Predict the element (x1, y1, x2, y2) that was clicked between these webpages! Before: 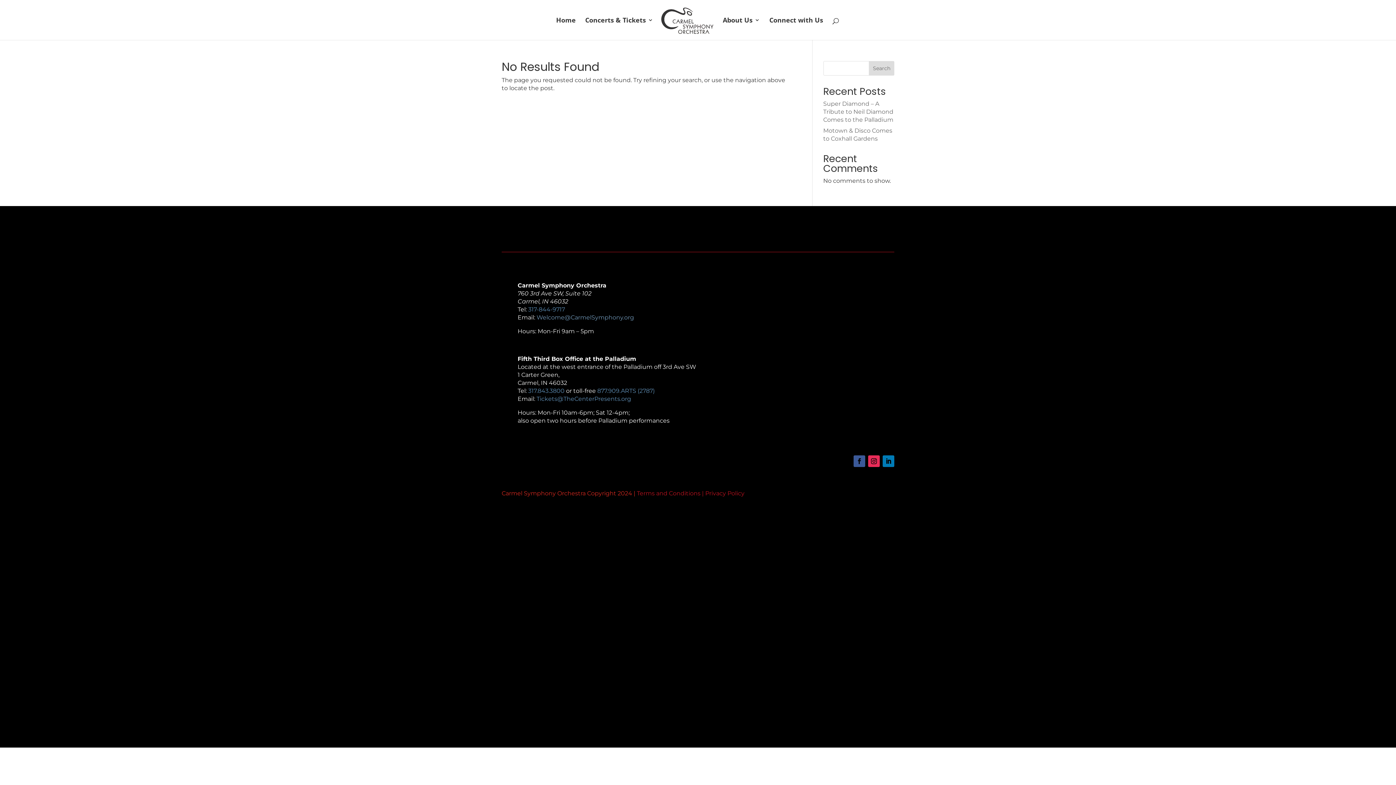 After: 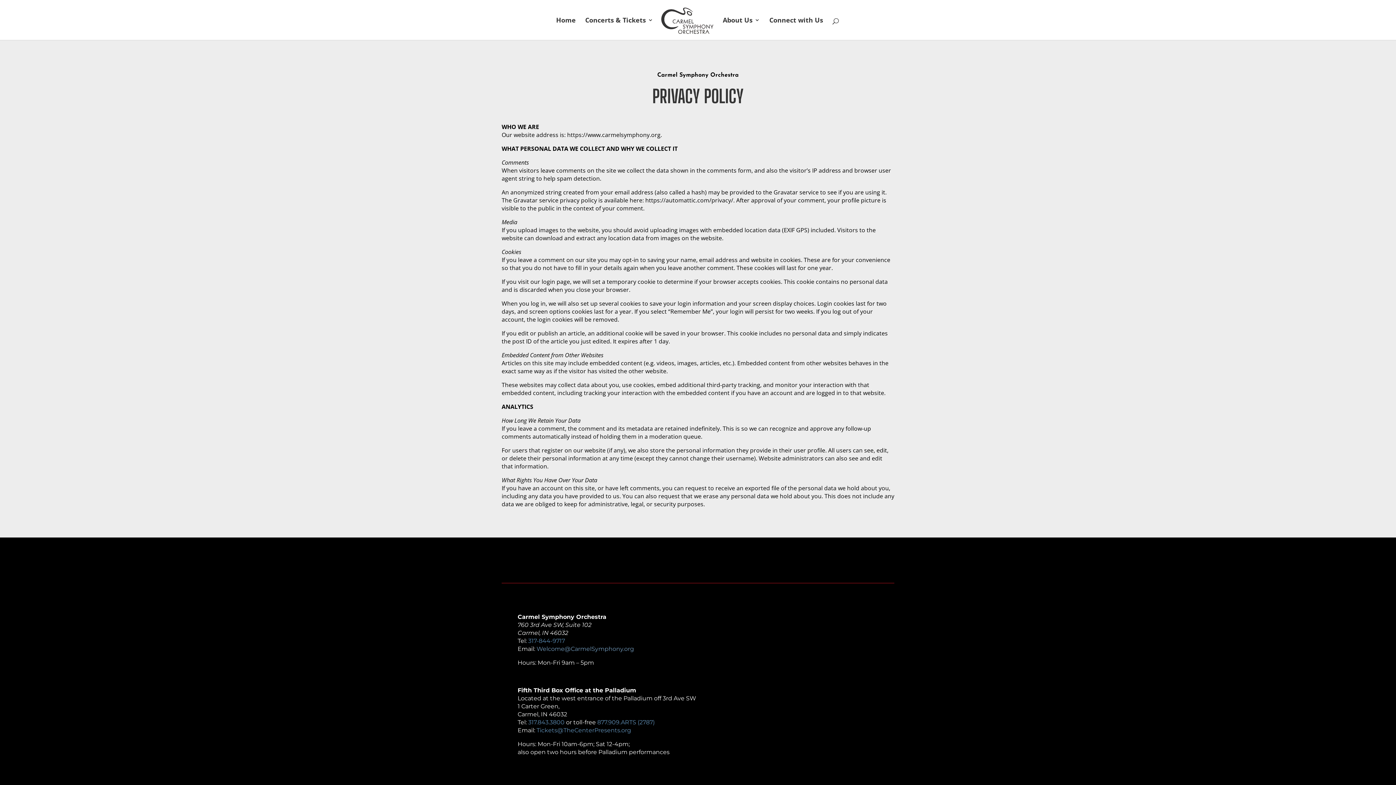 Action: label: Terms and Conditions | Privacy Policy bbox: (637, 490, 744, 497)